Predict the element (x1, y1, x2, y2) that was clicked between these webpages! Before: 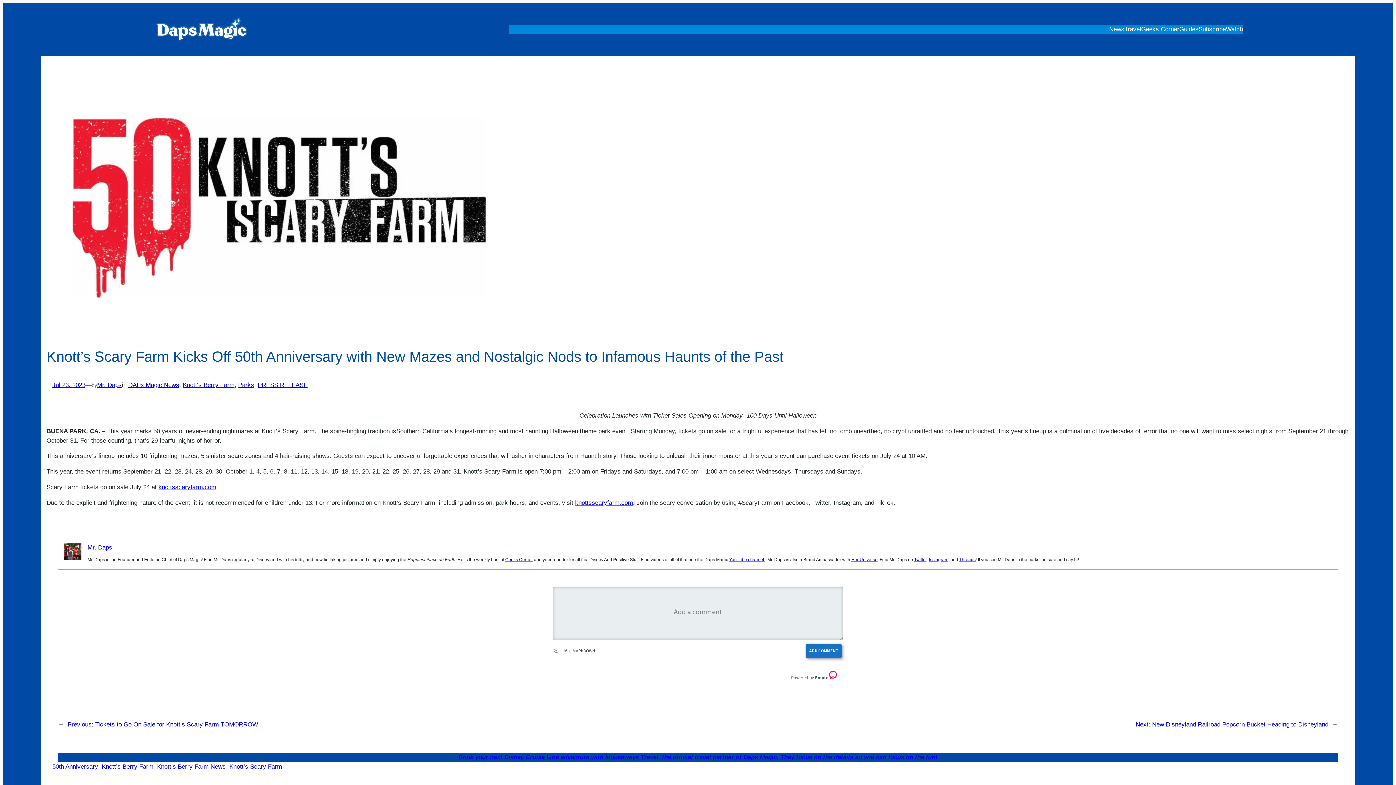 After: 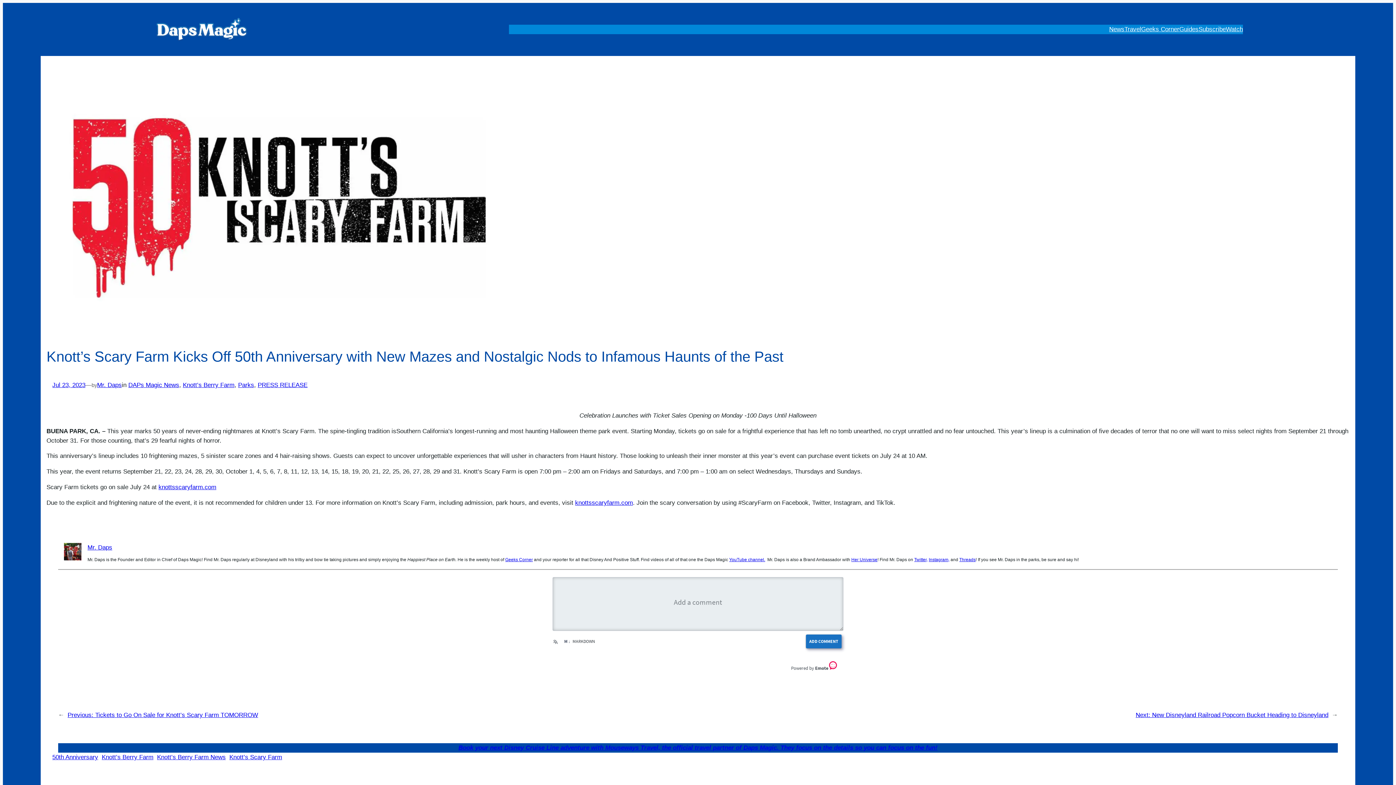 Action: label: ADD COMMENT bbox: (806, 644, 841, 658)